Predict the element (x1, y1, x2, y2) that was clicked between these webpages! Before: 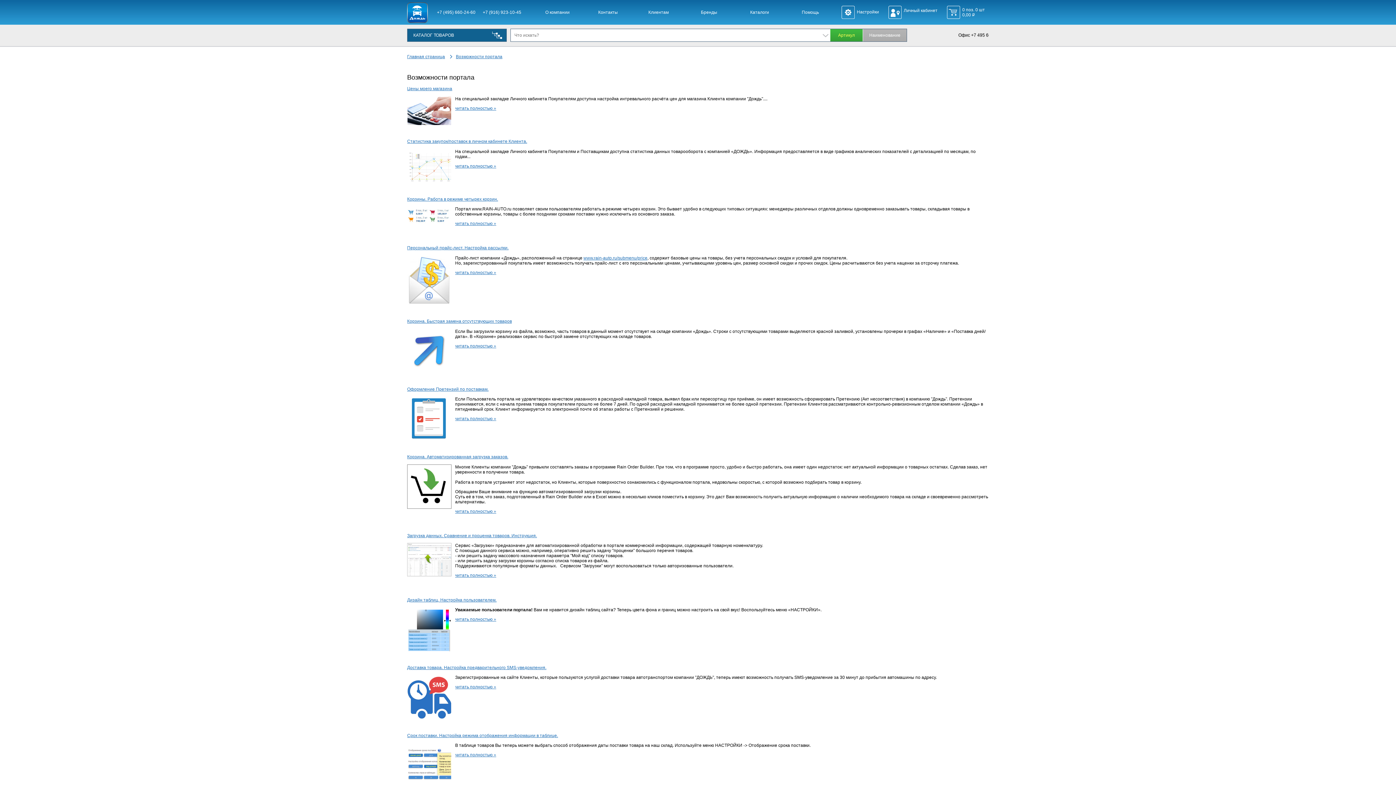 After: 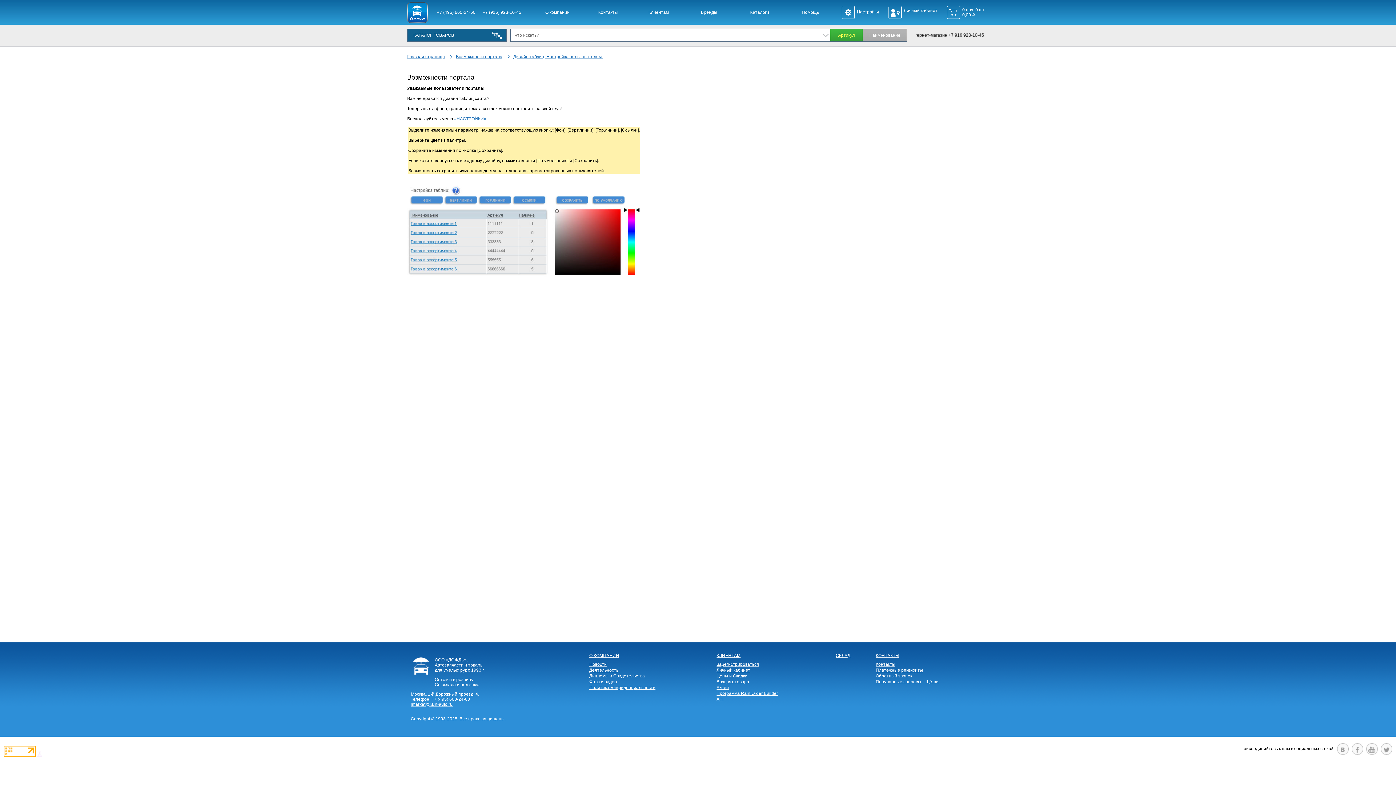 Action: bbox: (407, 597, 496, 602) label: Дизайн таблиц. Настройка пользователем.